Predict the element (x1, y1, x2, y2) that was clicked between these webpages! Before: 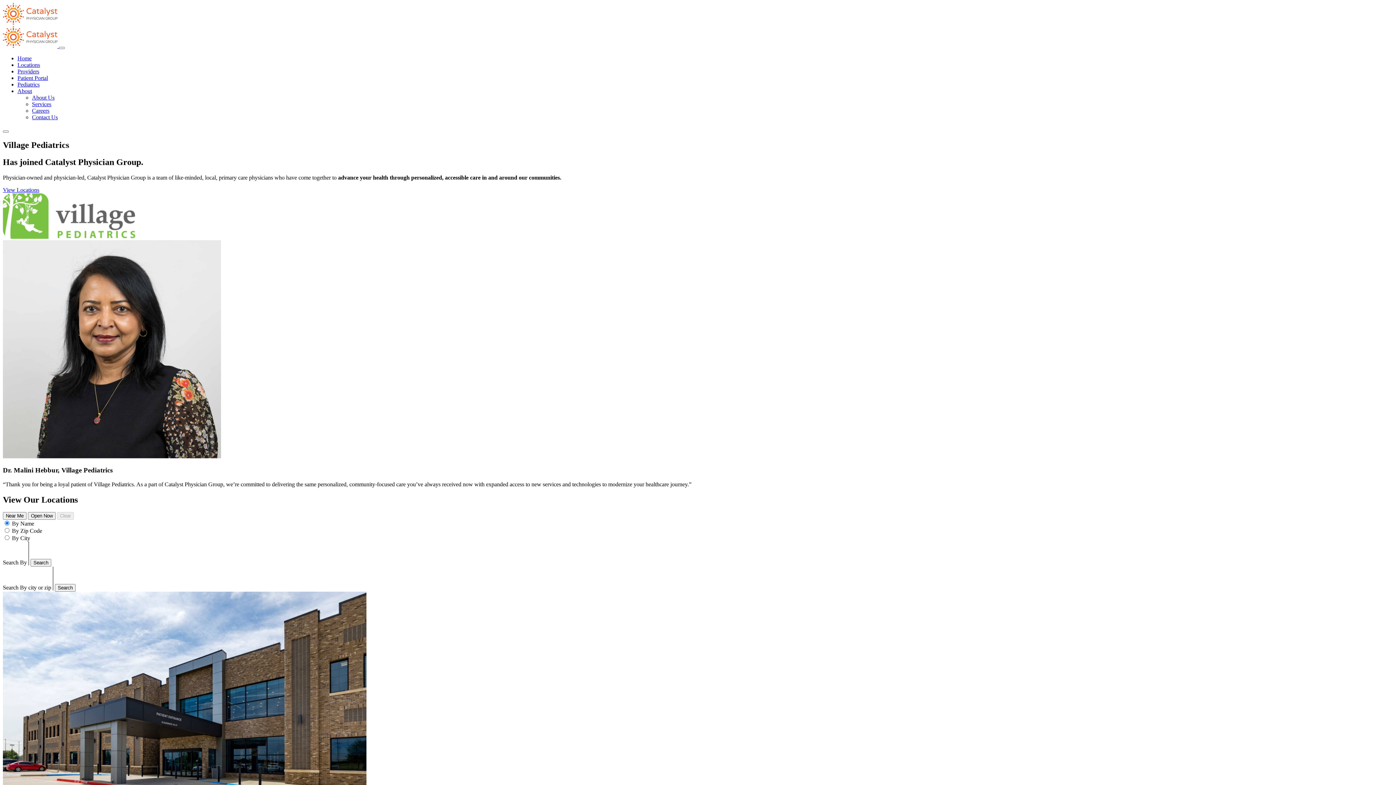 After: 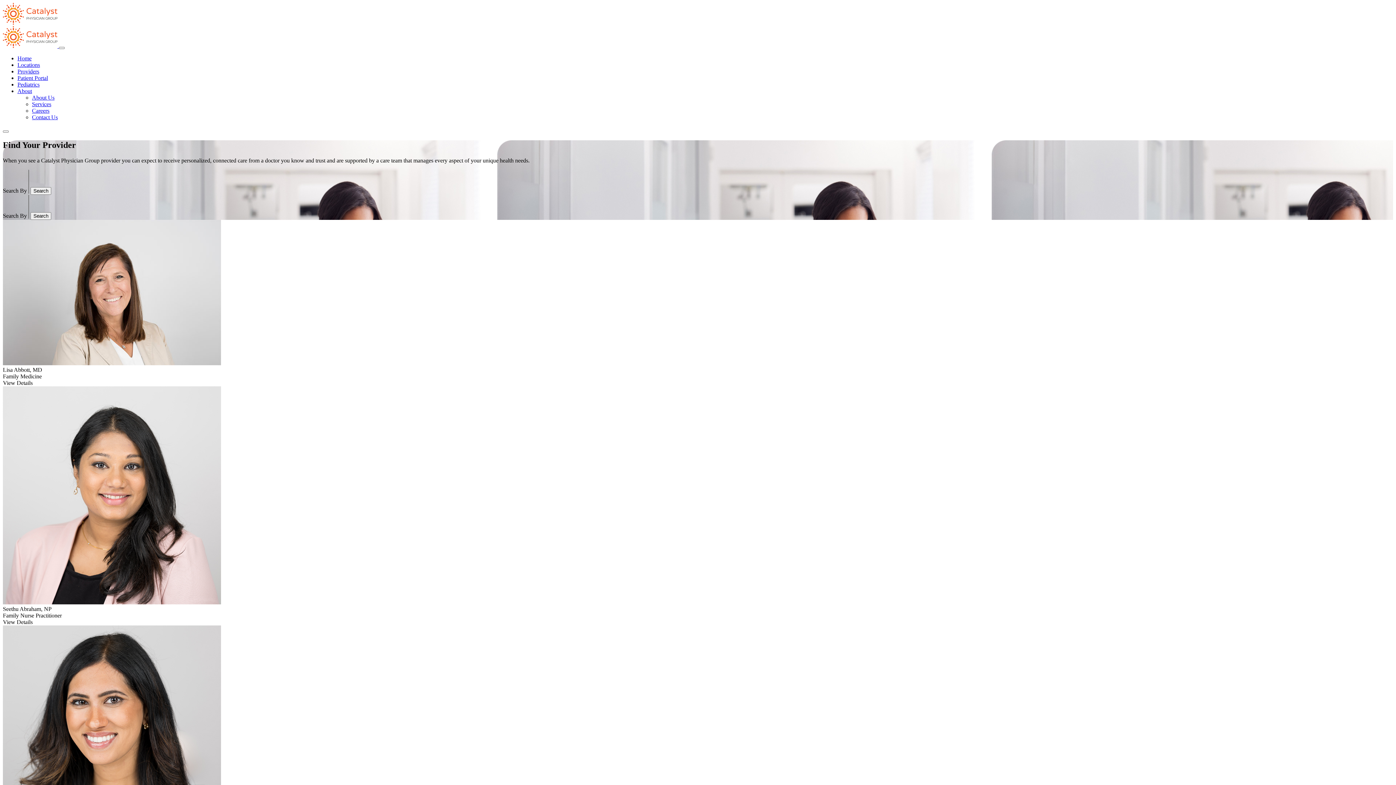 Action: bbox: (17, 68, 39, 74) label: Providers